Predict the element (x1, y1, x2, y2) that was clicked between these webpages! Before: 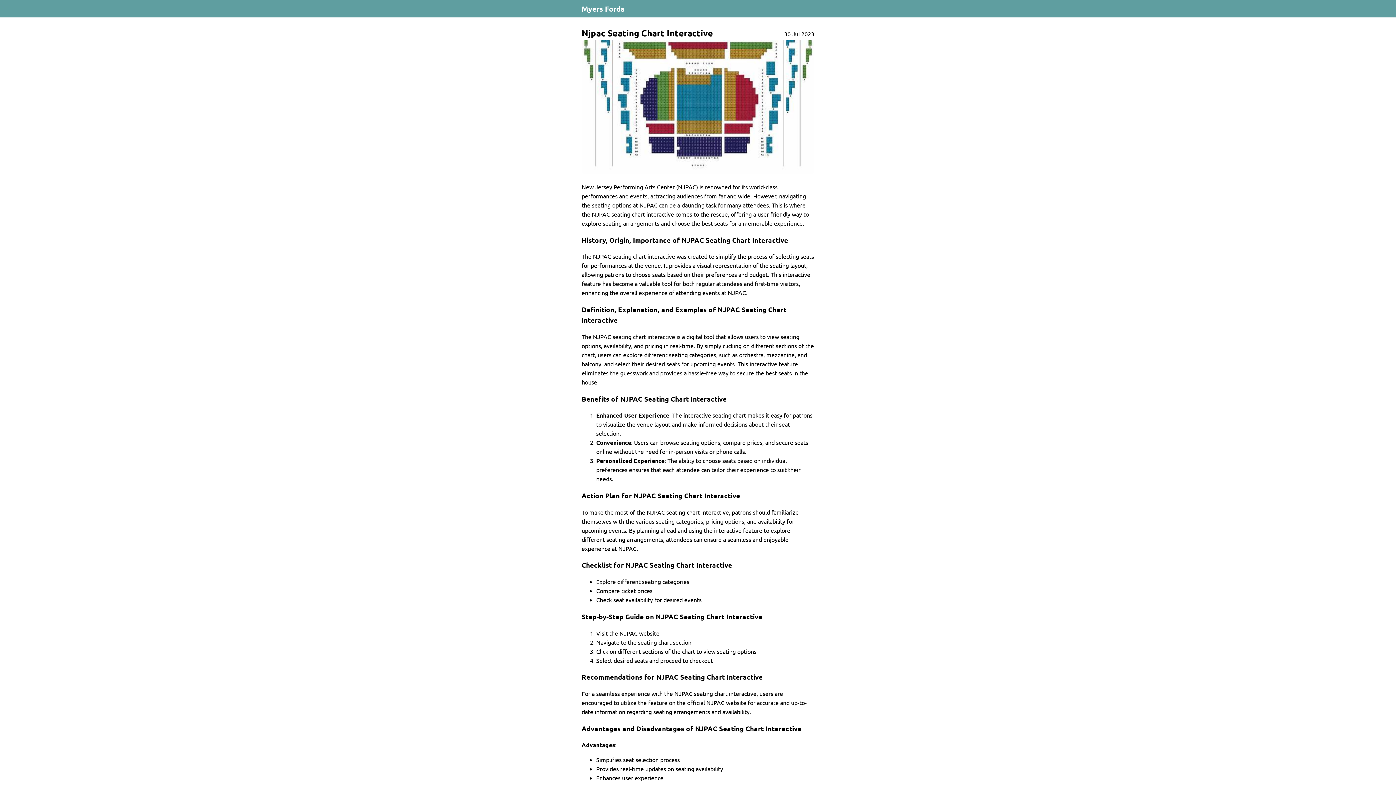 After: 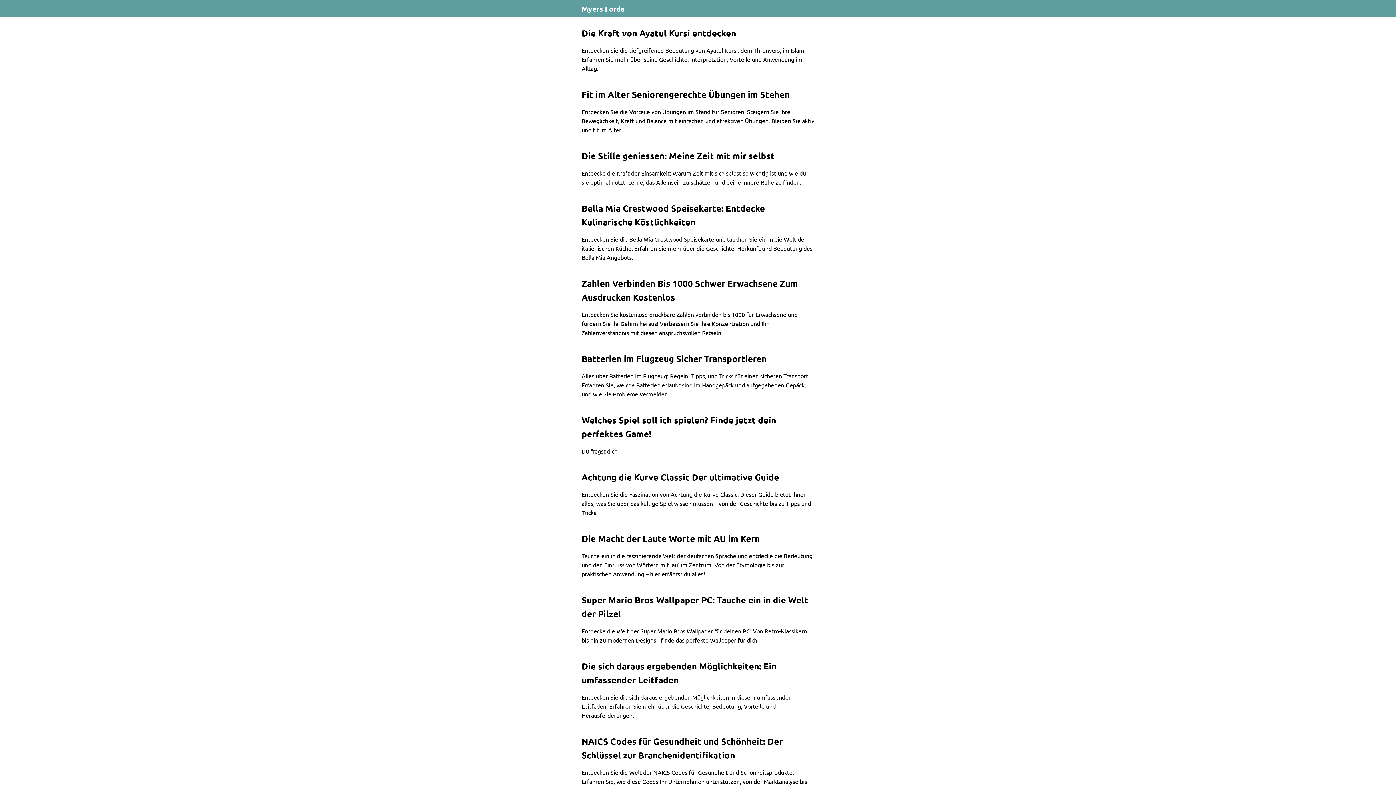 Action: label: Myers Forda bbox: (576, 0, 630, 17)